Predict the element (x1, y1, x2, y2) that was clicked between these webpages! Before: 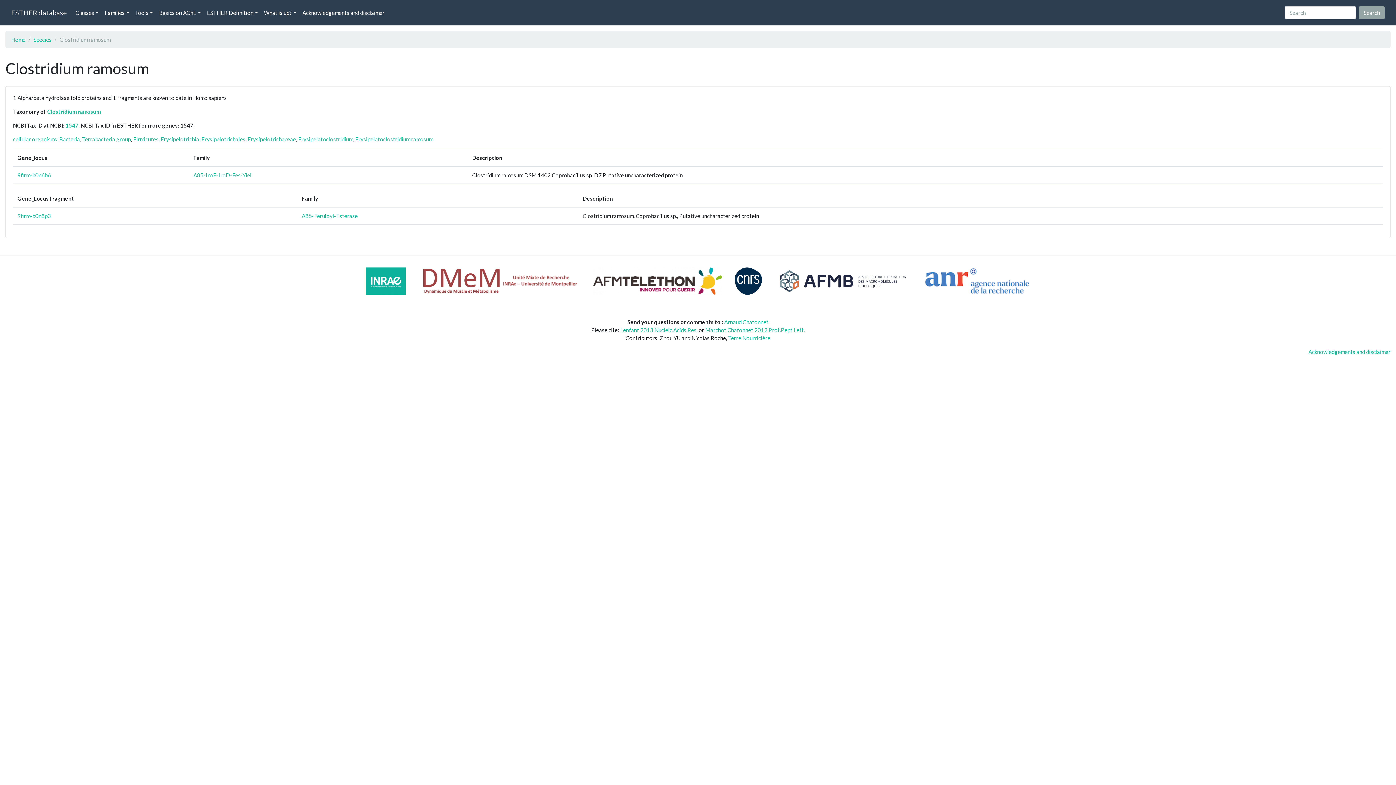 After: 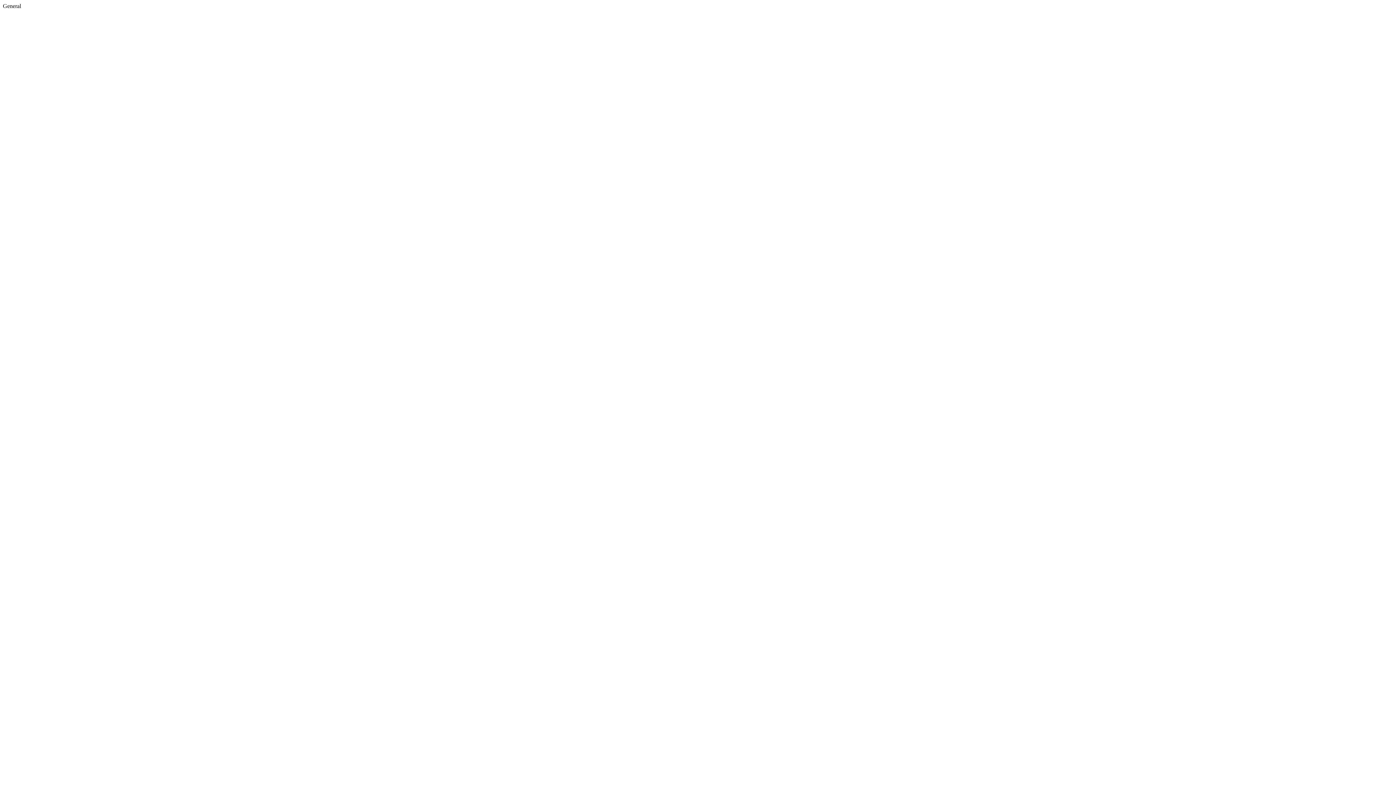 Action: bbox: (1308, 348, 1390, 355) label: Acknowledgements and disclaimer